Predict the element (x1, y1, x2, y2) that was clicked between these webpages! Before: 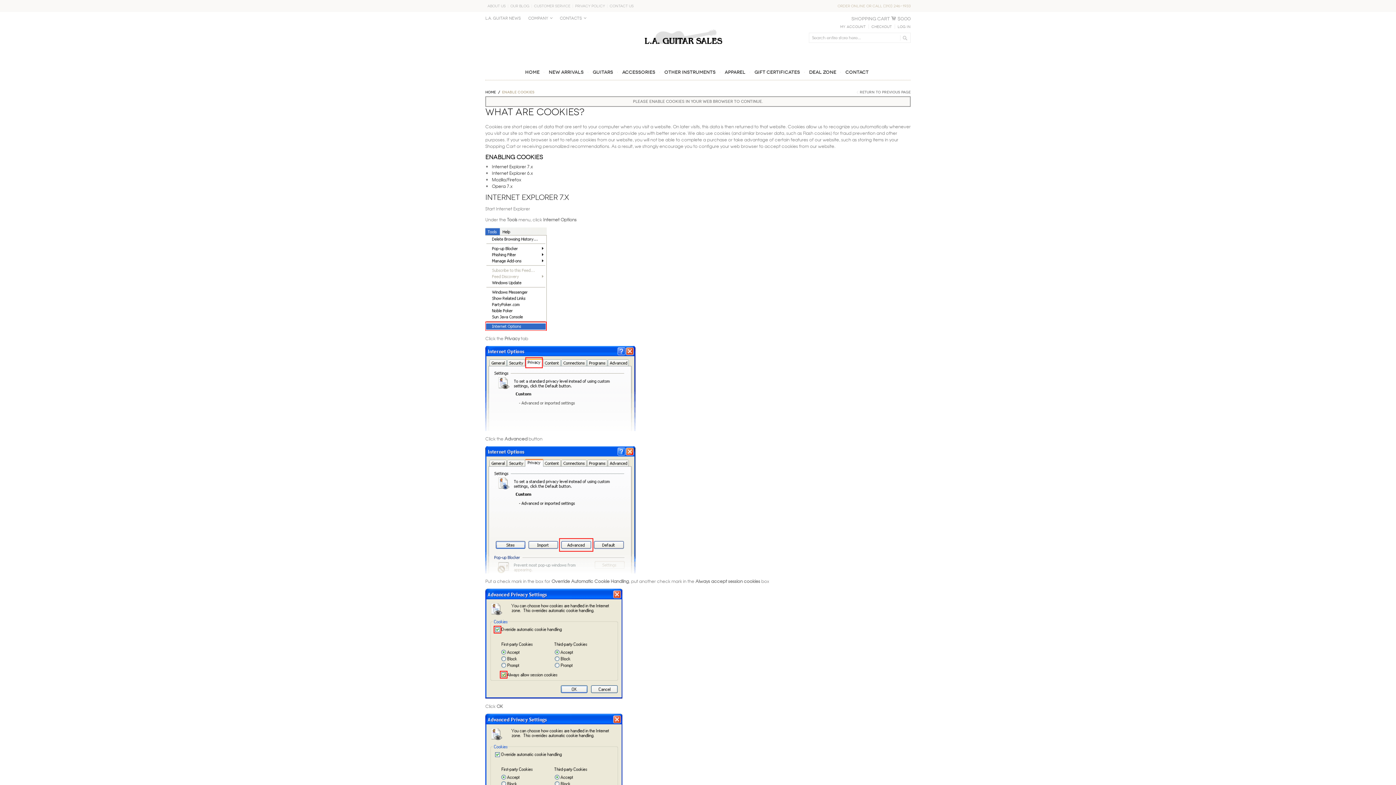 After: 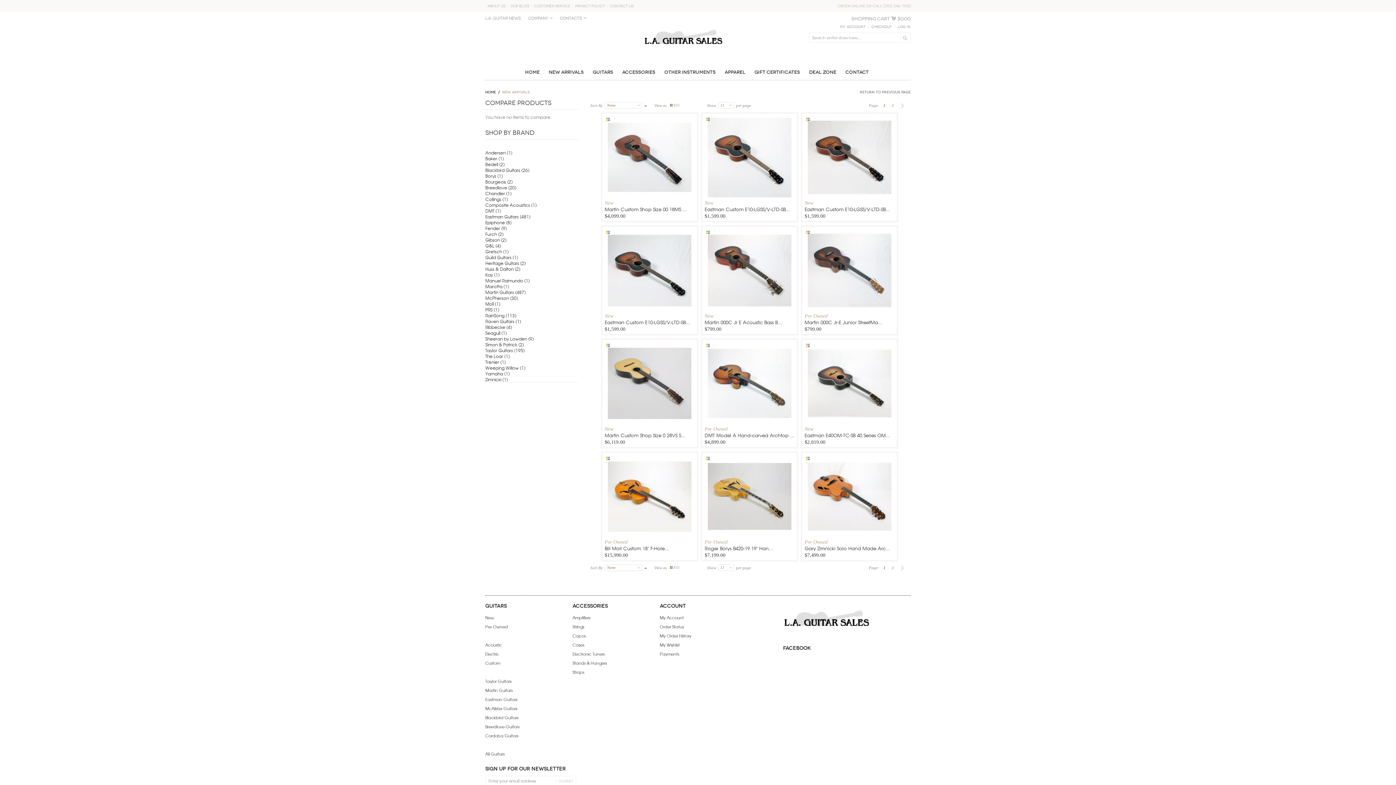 Action: label: New Arrivals bbox: (546, 64, 586, 80)